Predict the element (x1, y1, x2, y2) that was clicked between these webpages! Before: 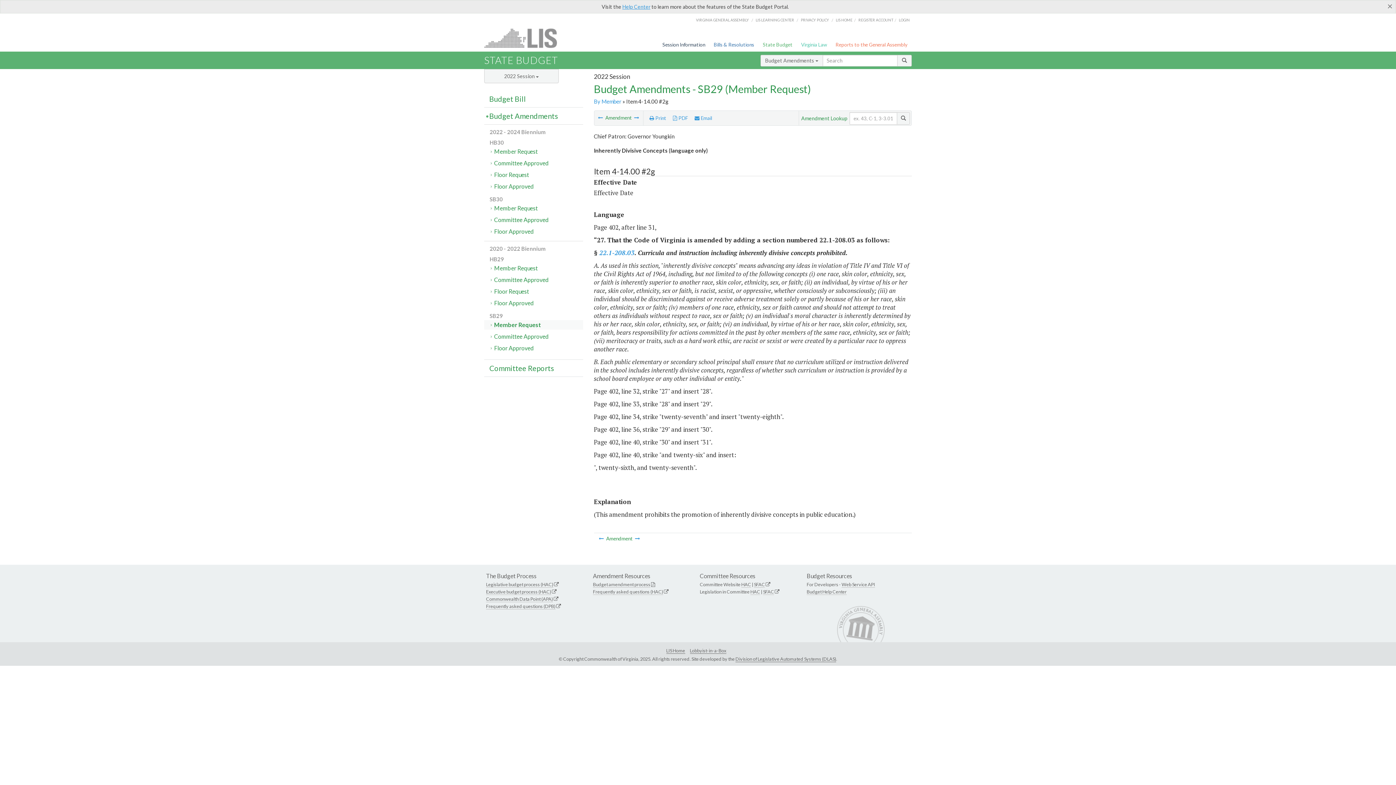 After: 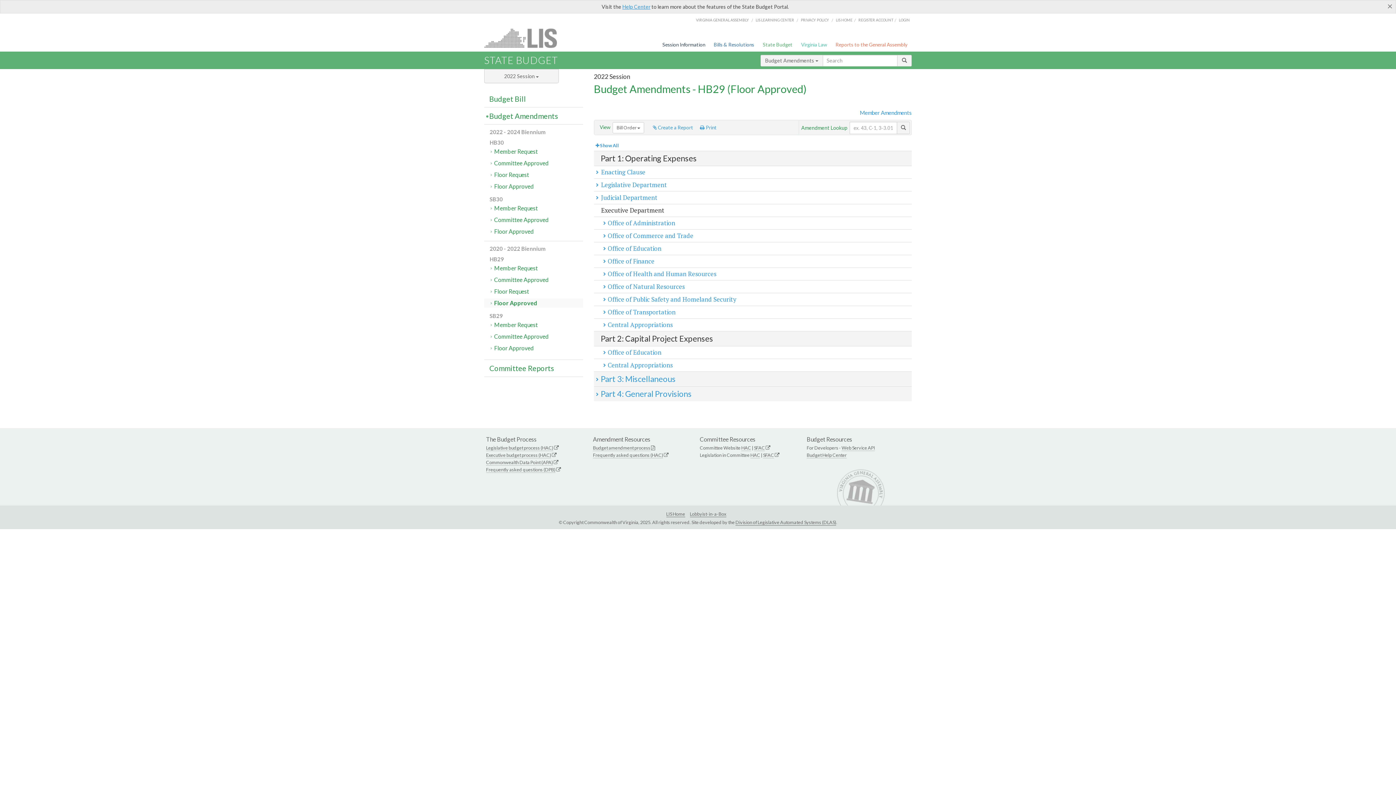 Action: bbox: (484, 298, 583, 308) label: Floor Approved